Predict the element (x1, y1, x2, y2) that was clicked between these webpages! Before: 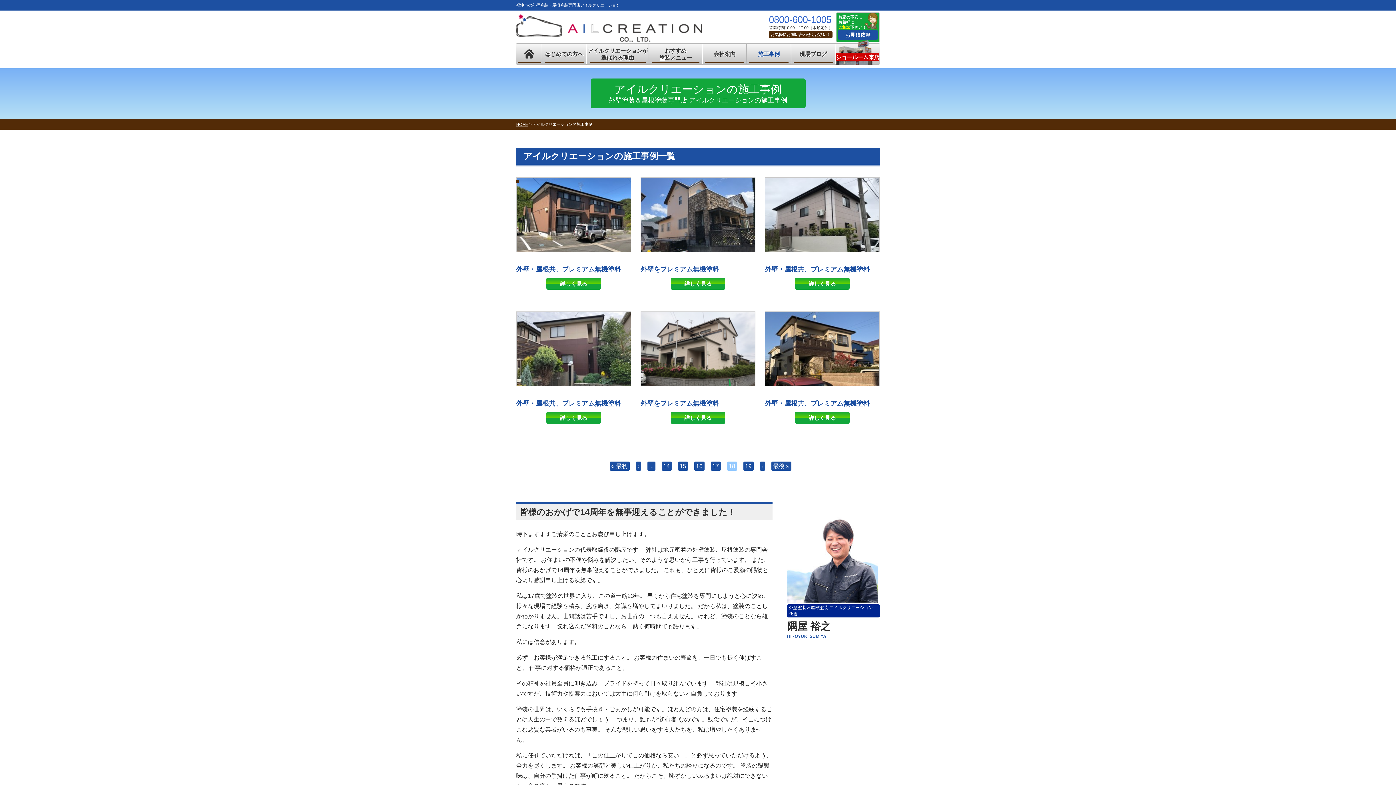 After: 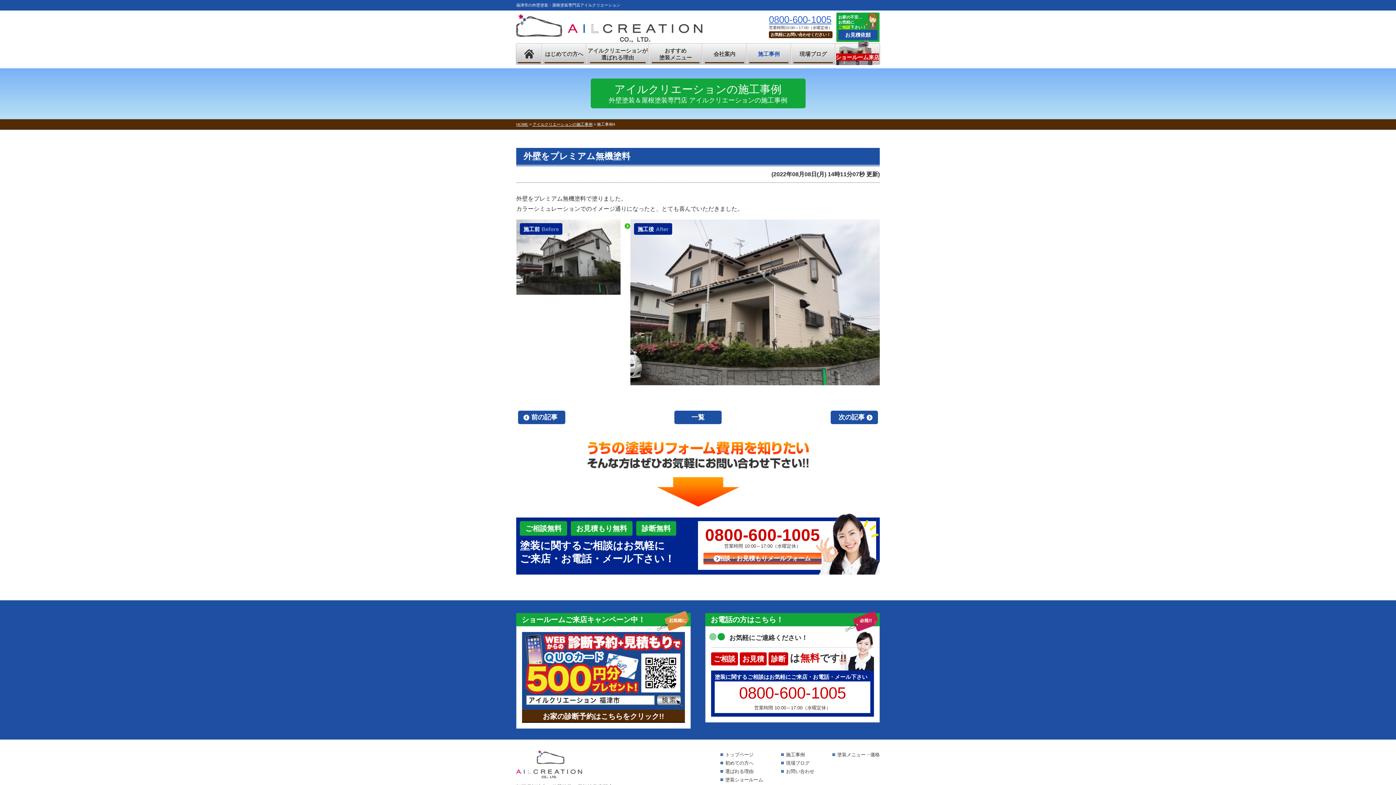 Action: bbox: (640, 311, 755, 424) label: 外壁をプレミアム無機塗料
詳しく見る